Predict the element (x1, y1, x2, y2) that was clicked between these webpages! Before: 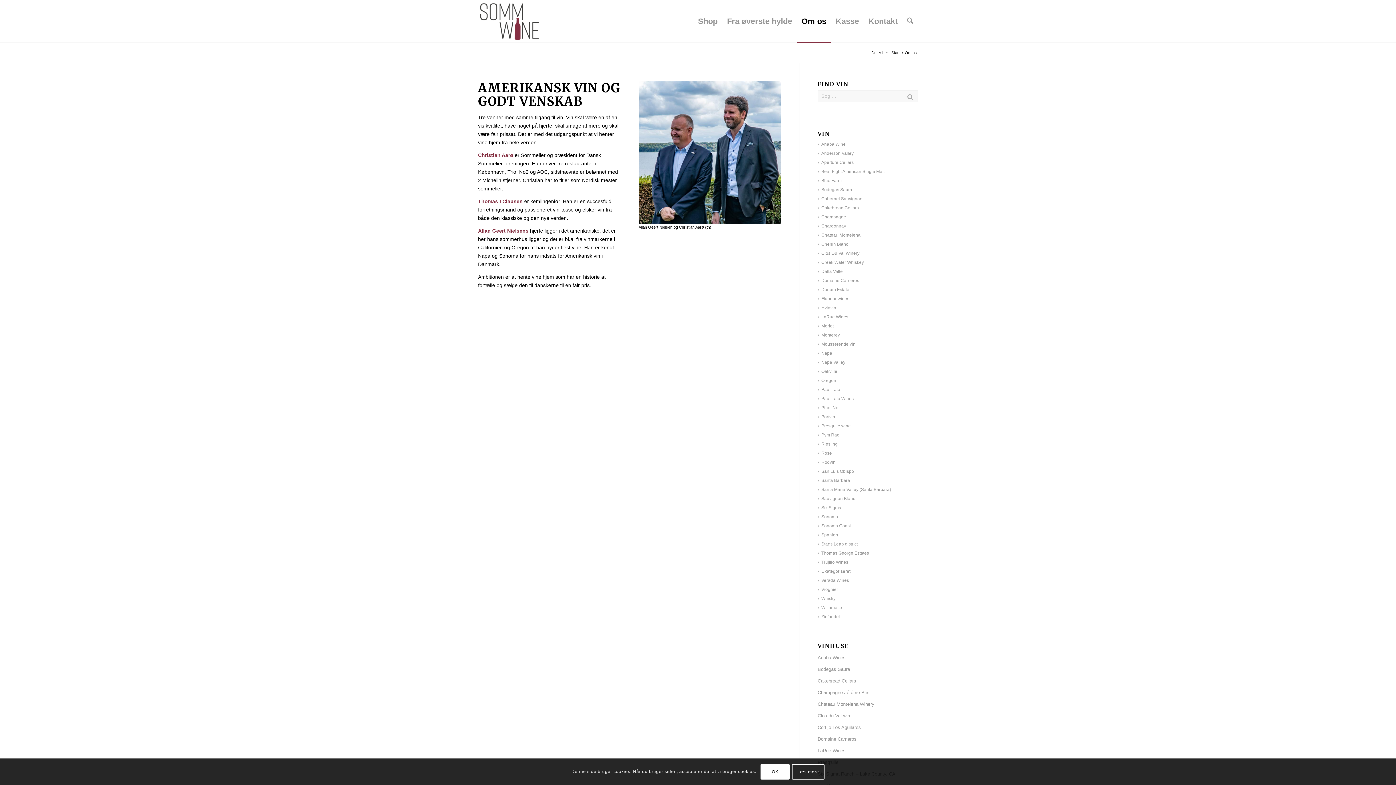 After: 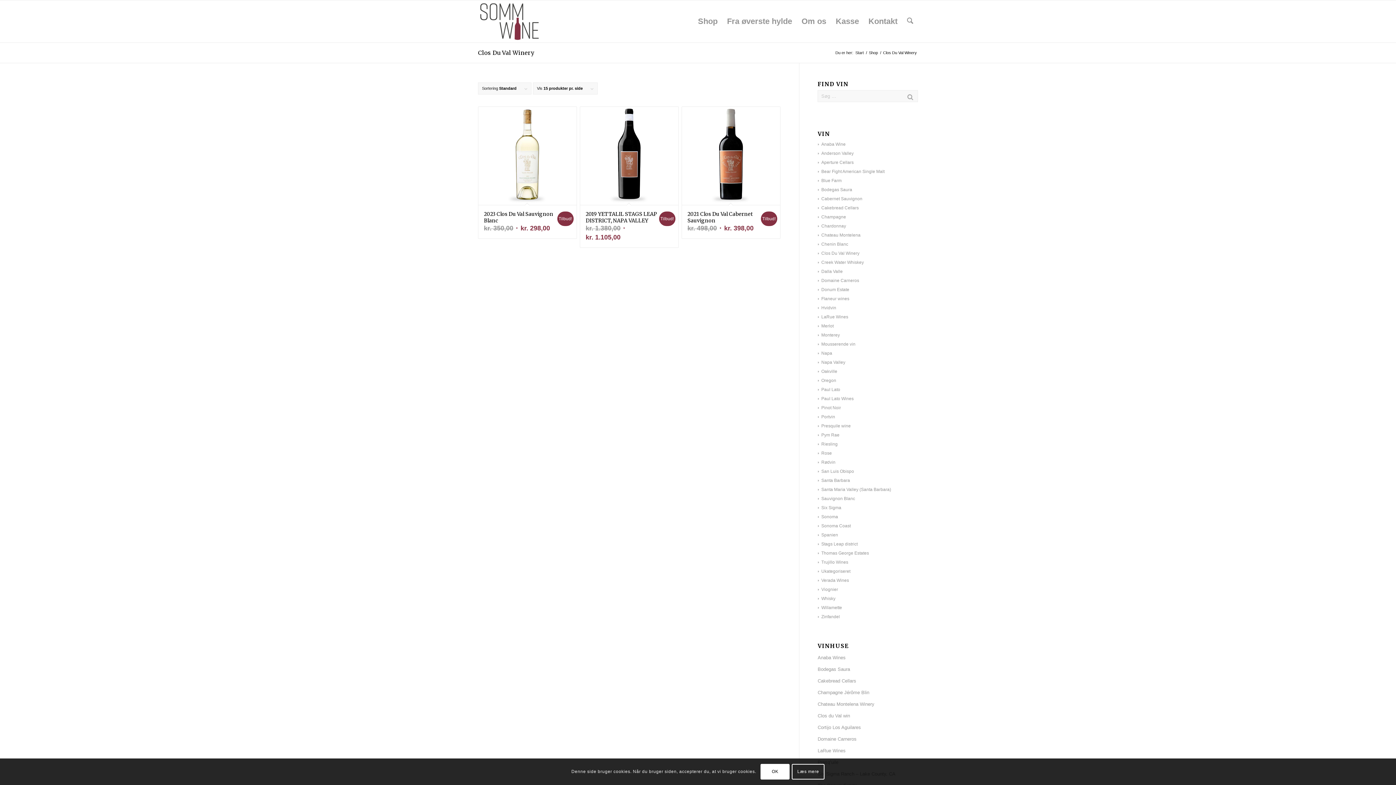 Action: bbox: (818, 250, 859, 256) label: Clos Du Val Winery